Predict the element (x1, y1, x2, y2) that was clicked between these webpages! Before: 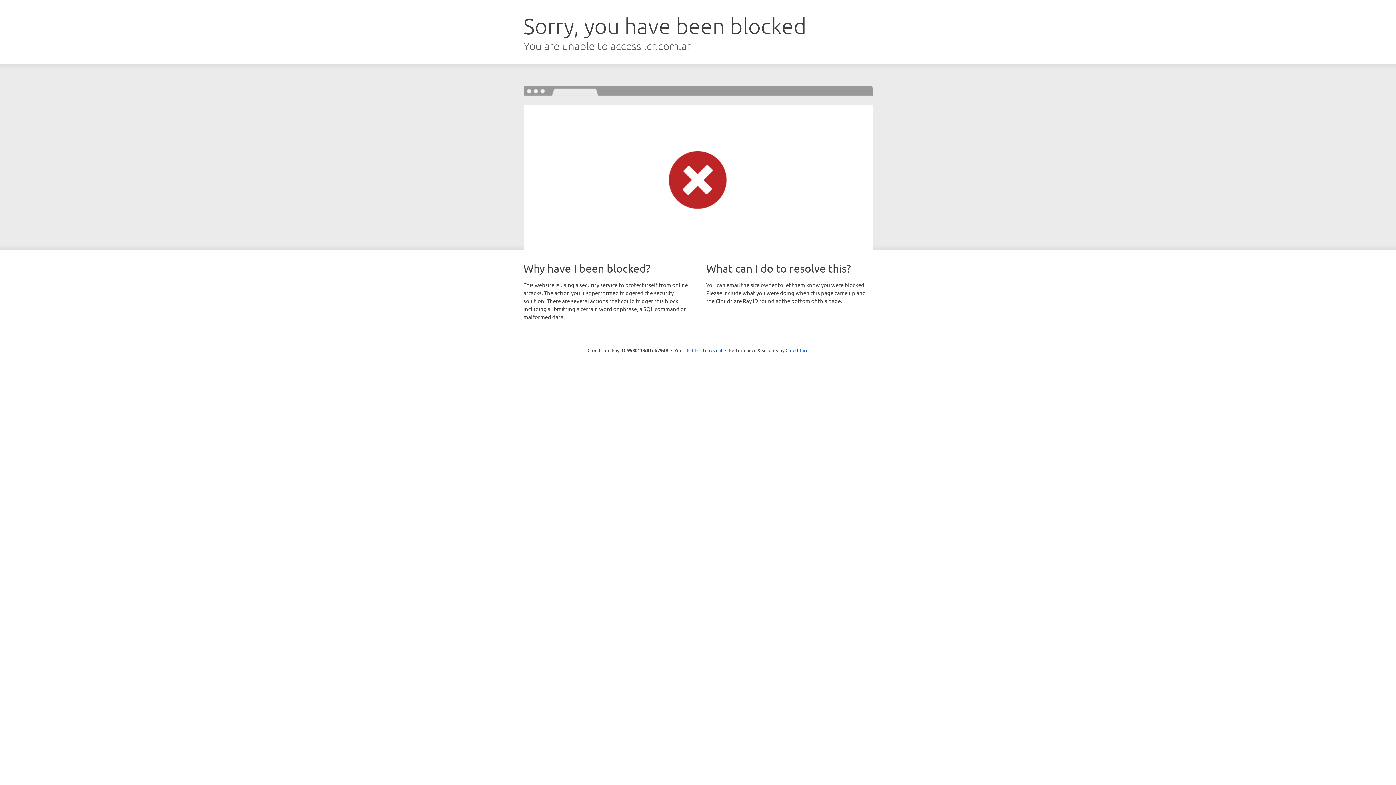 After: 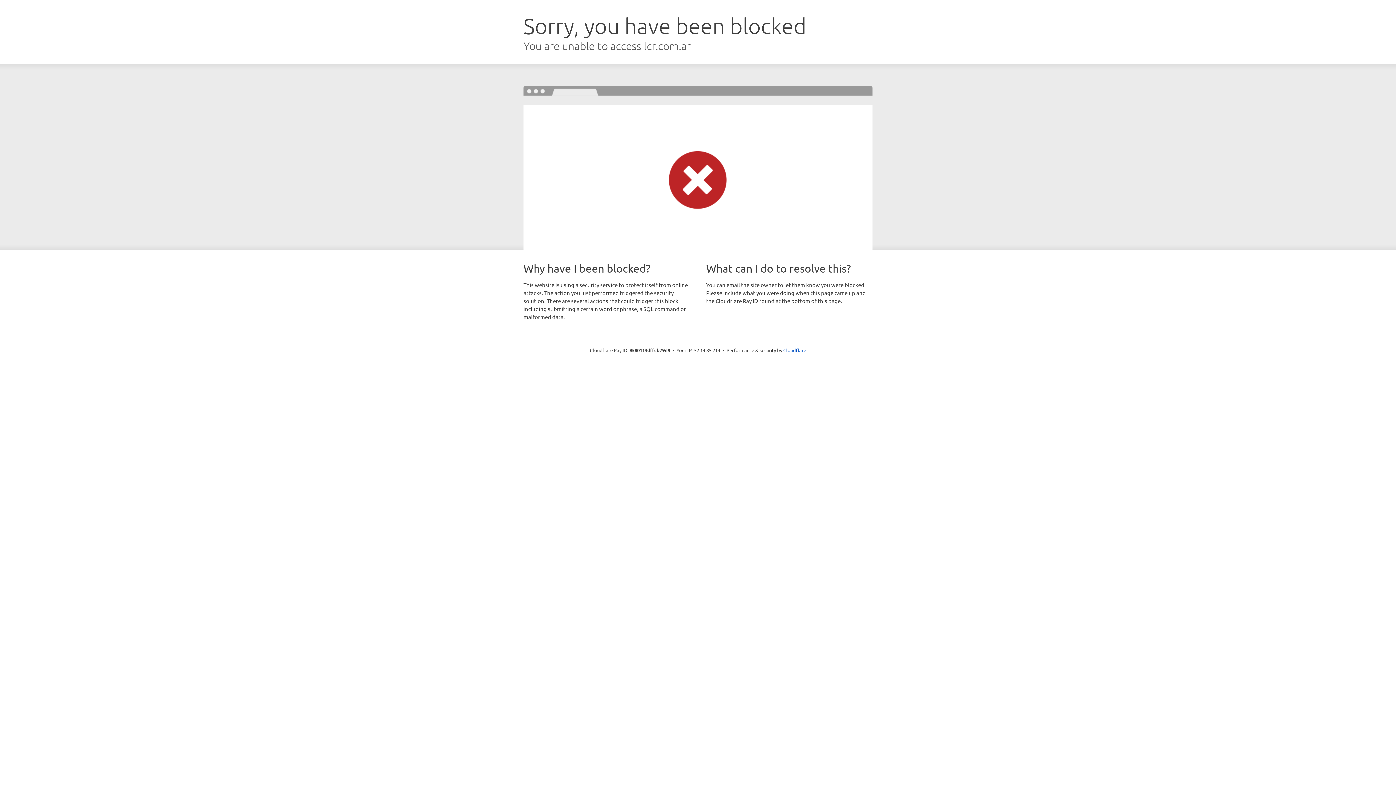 Action: label: Click to reveal bbox: (692, 346, 722, 353)